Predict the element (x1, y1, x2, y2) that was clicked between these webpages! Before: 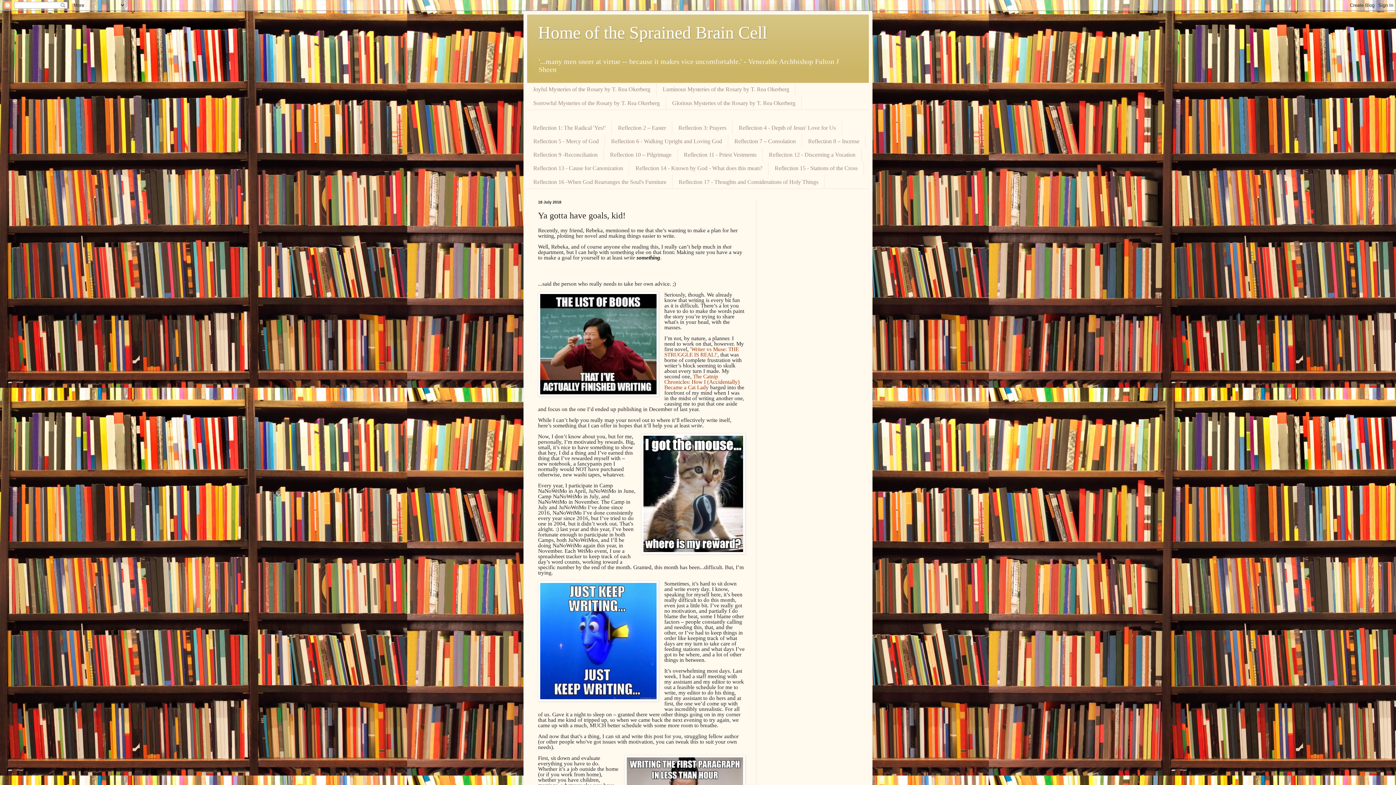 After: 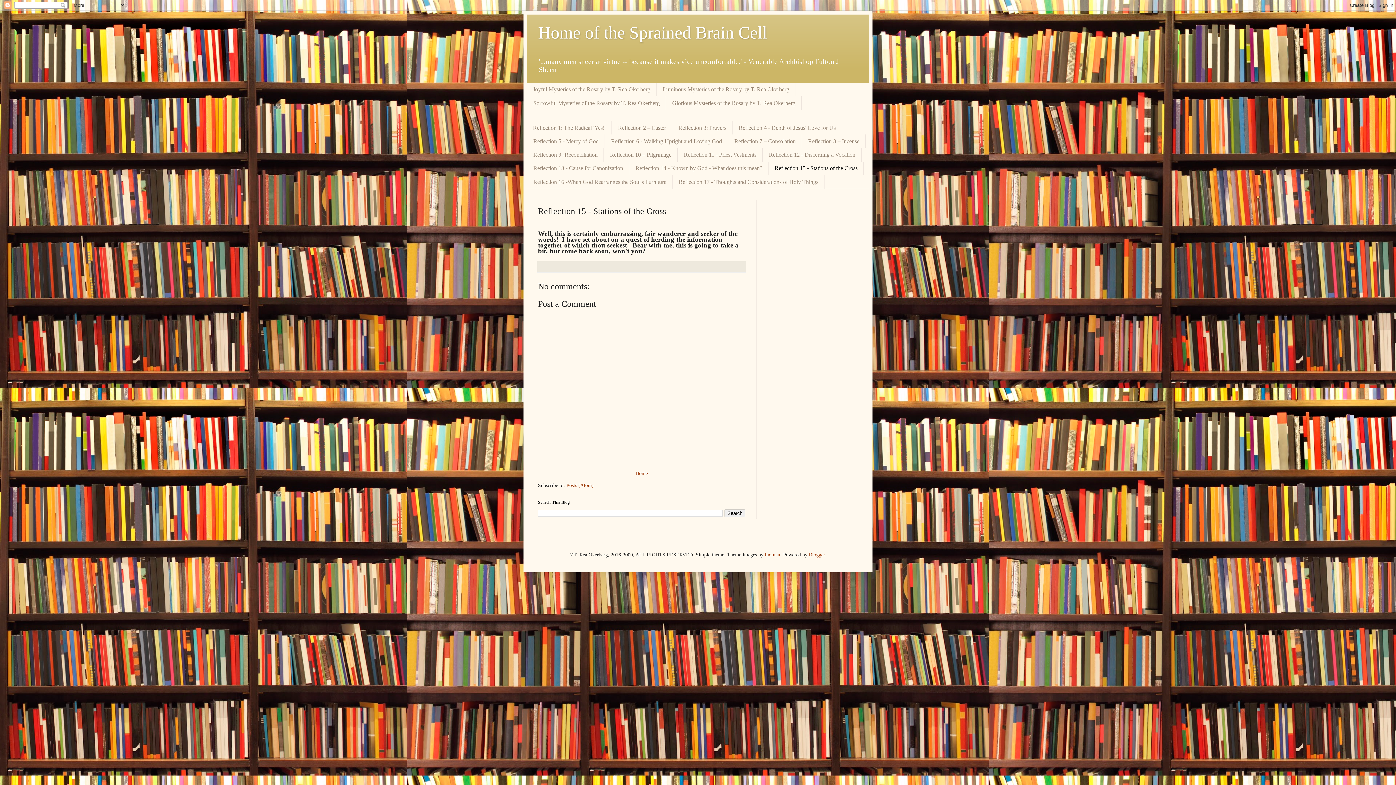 Action: bbox: (768, 161, 864, 175) label: Reflection 15 - Stations of the Cross